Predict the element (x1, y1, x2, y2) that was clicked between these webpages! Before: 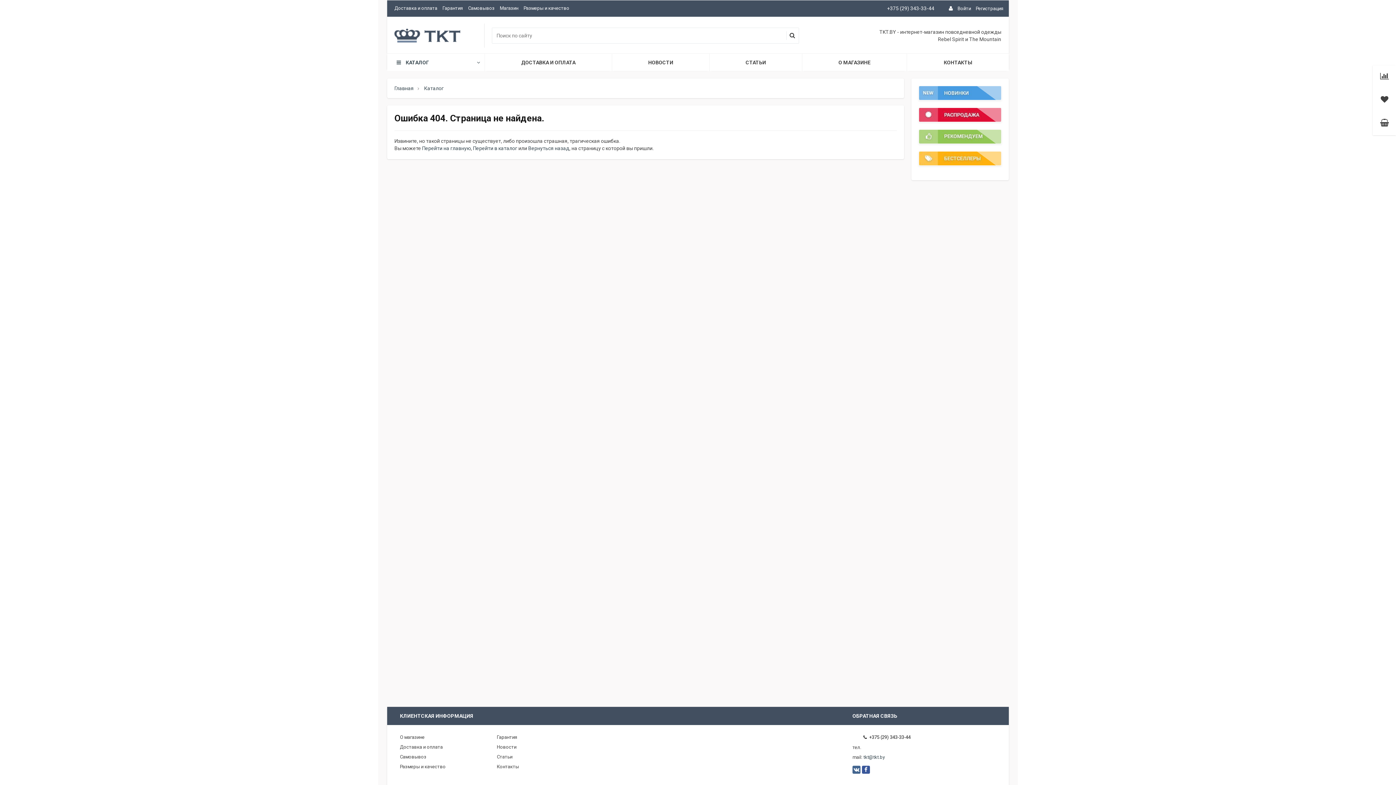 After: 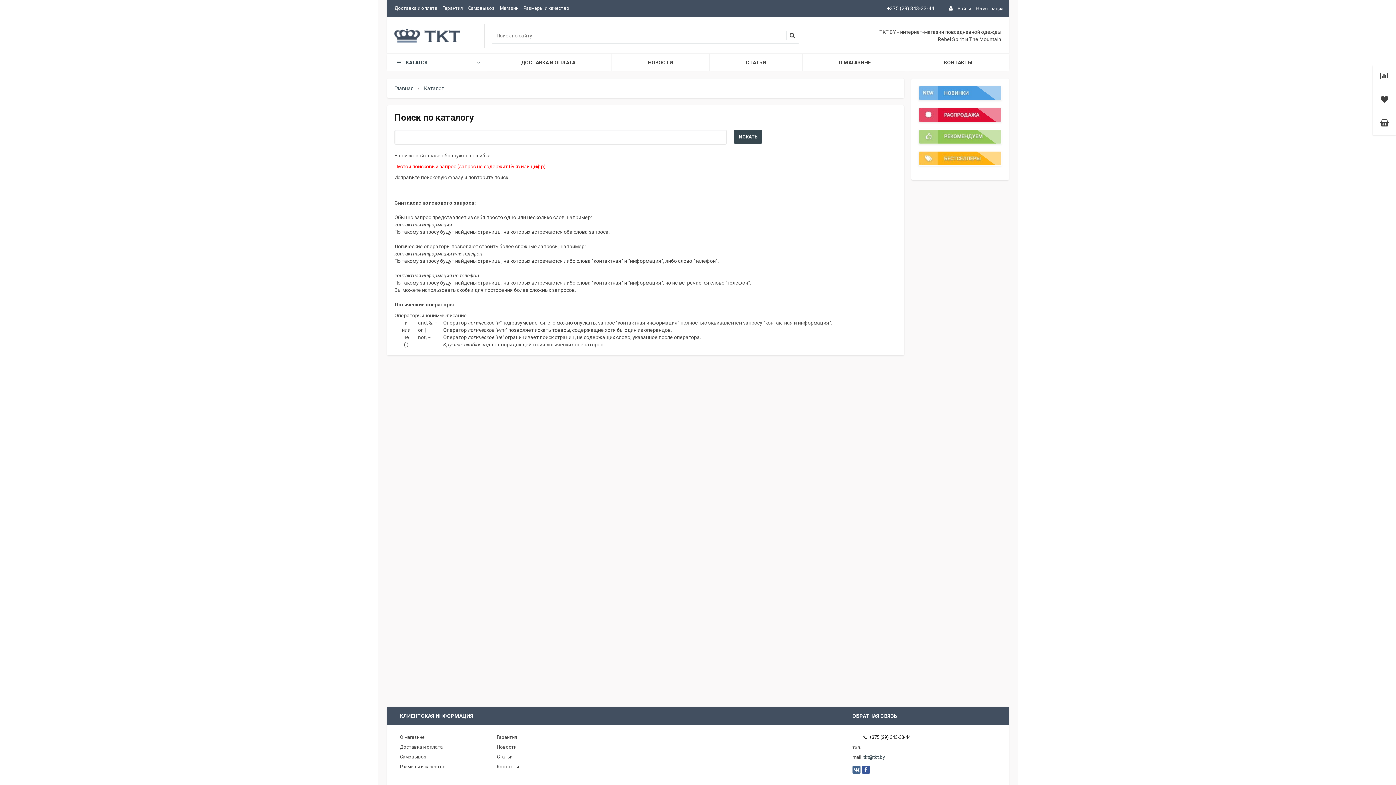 Action: bbox: (786, 31, 798, 40)